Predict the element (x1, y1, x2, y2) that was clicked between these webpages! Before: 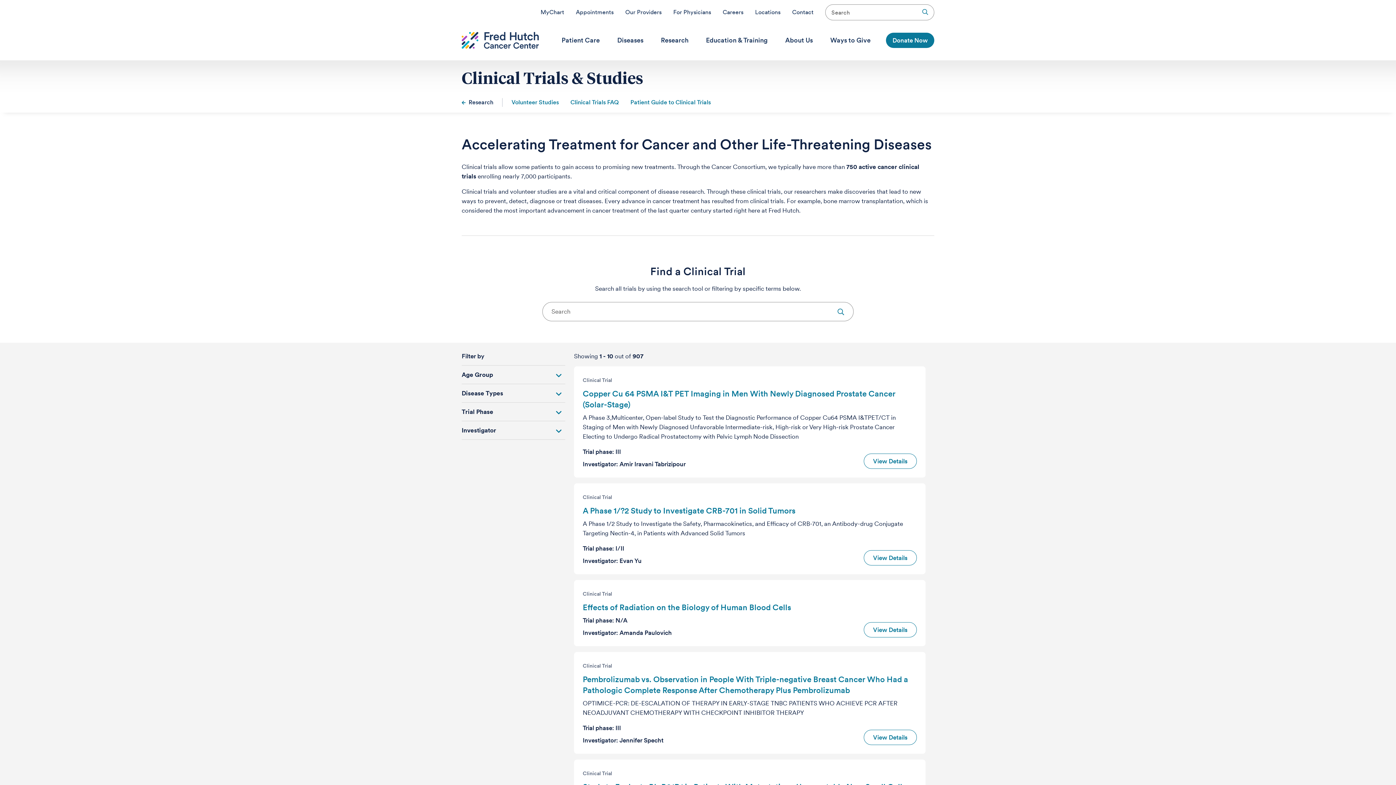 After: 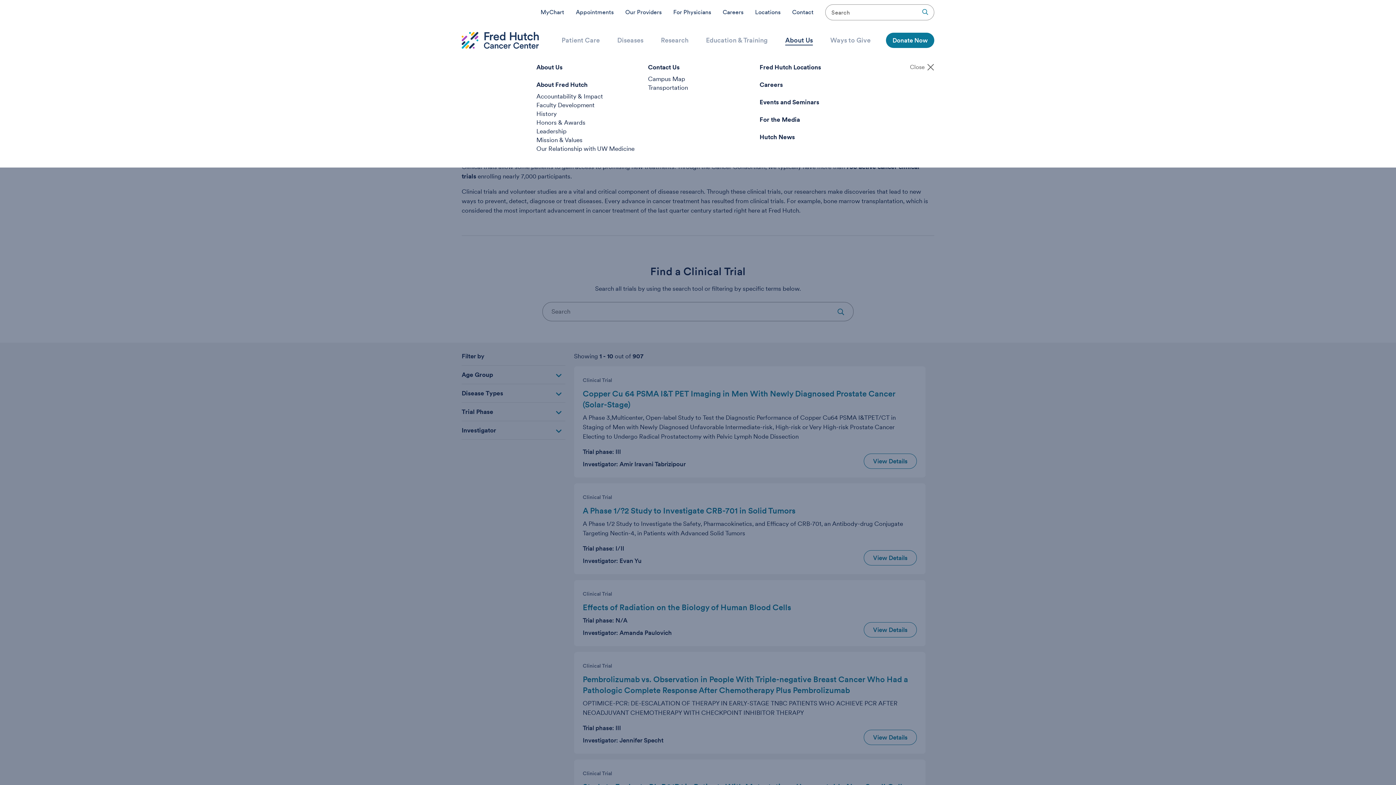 Action: bbox: (785, 31, 813, 49) label: About Us